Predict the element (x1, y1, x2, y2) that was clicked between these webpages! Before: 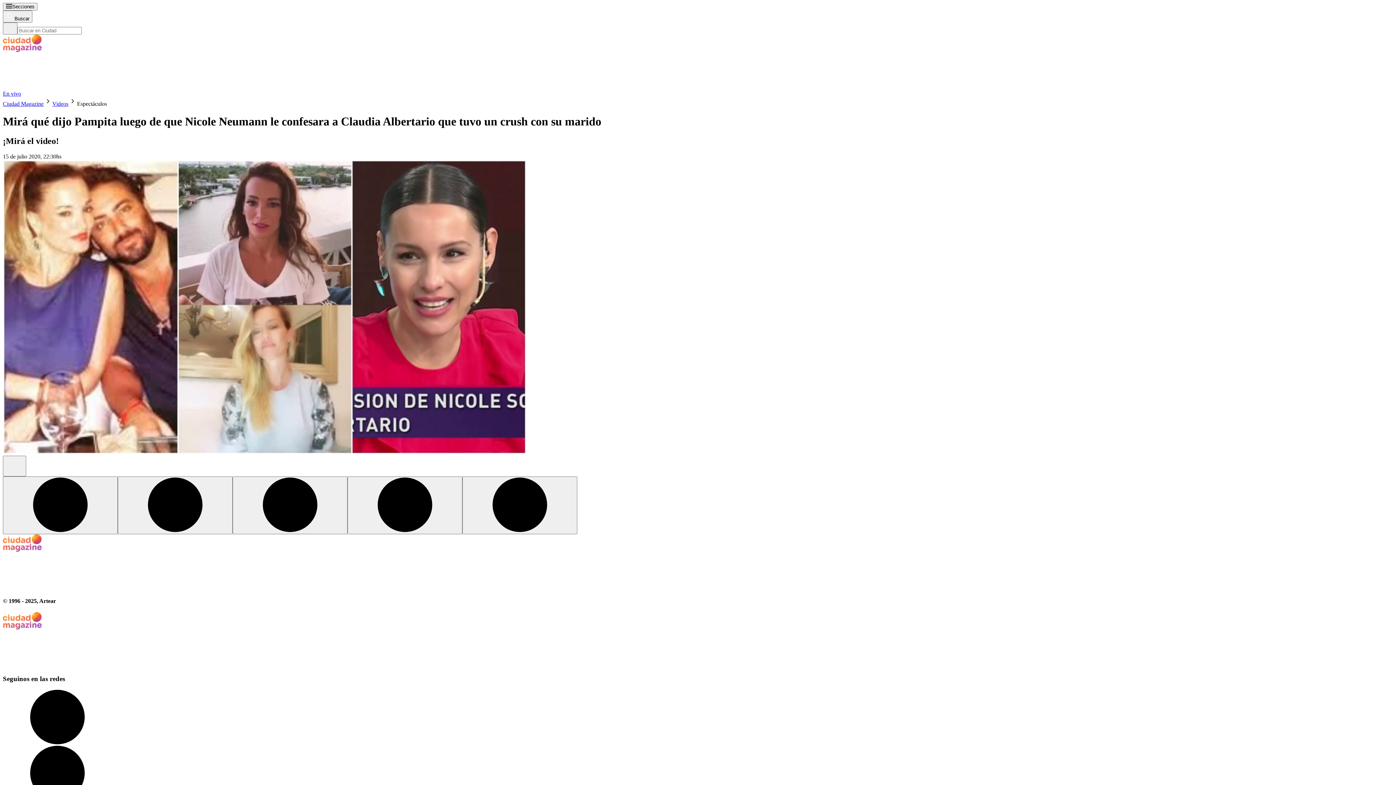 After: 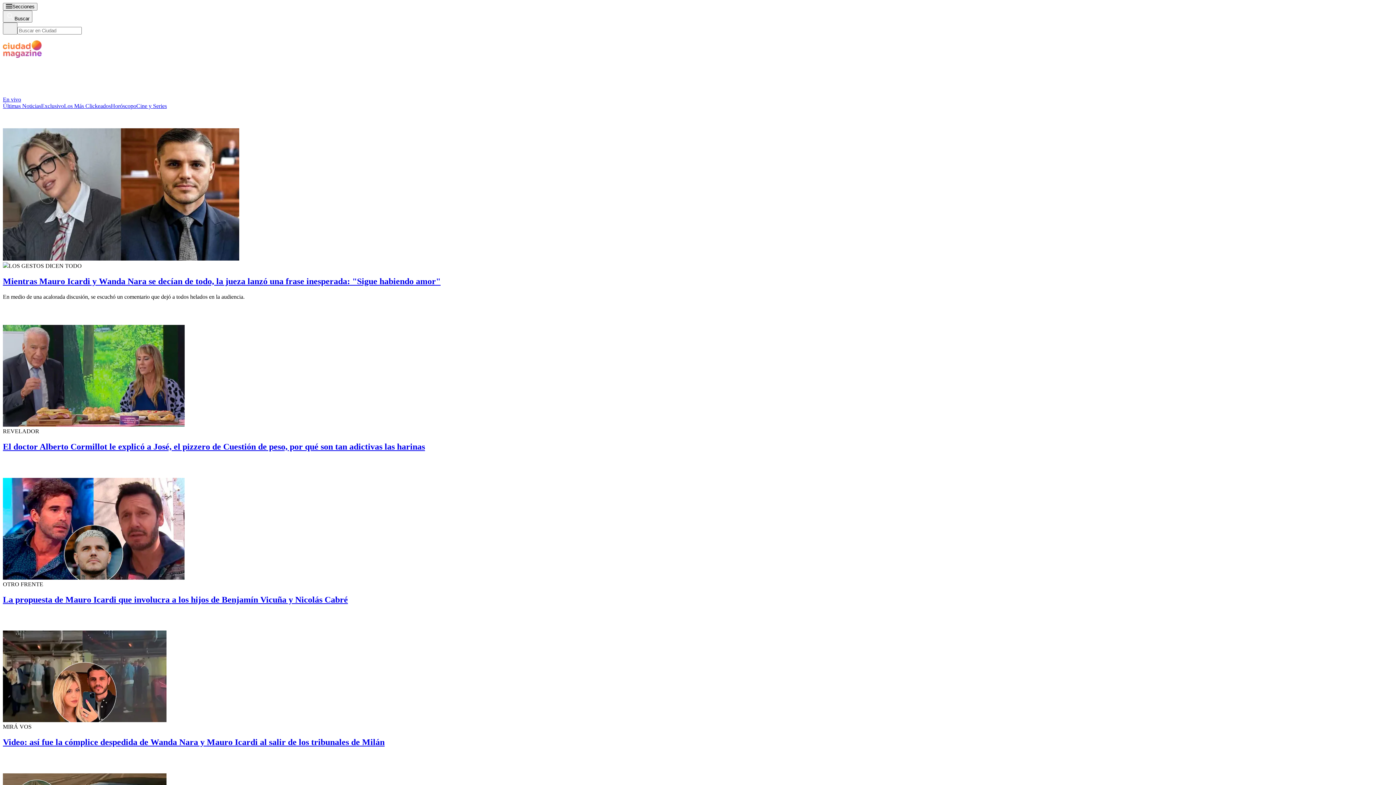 Action: bbox: (2, 174, 112, 181)